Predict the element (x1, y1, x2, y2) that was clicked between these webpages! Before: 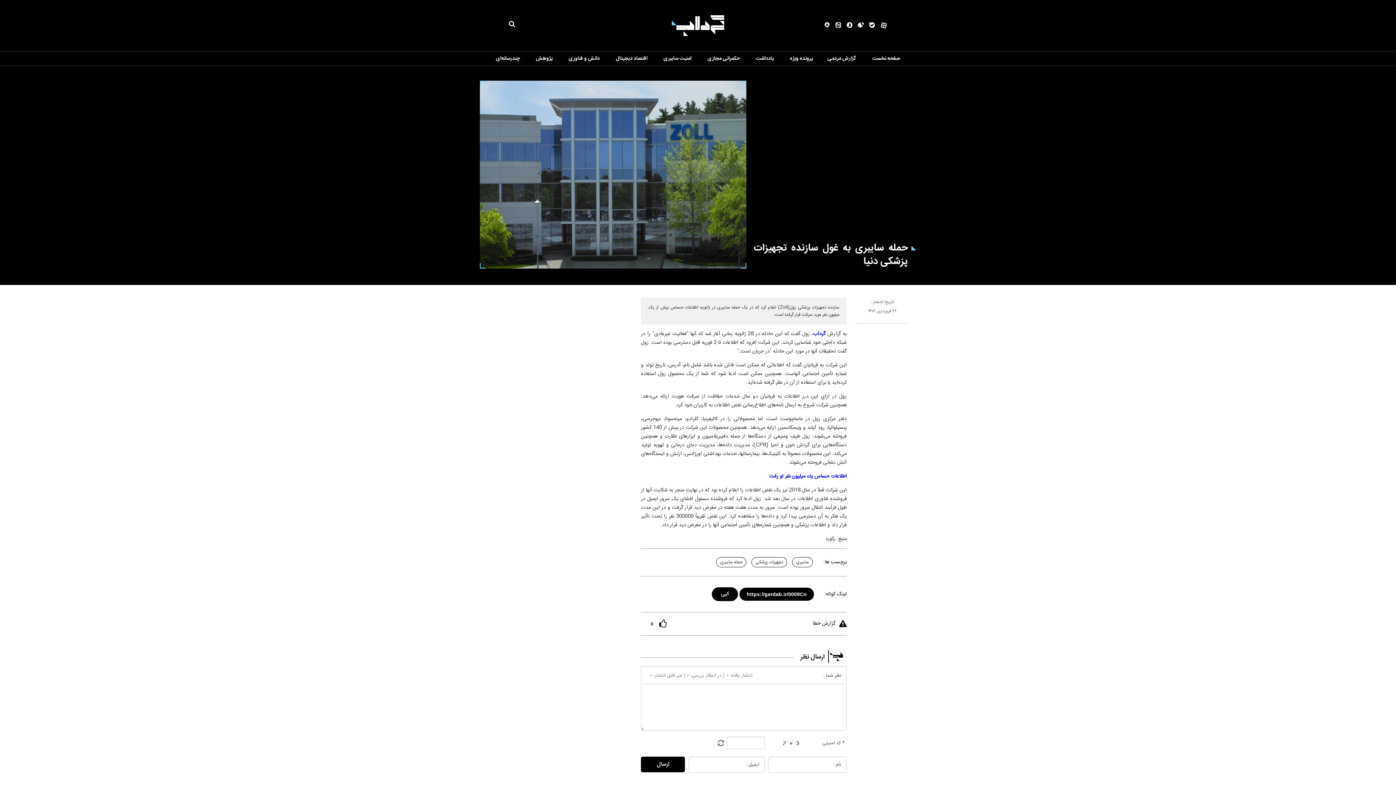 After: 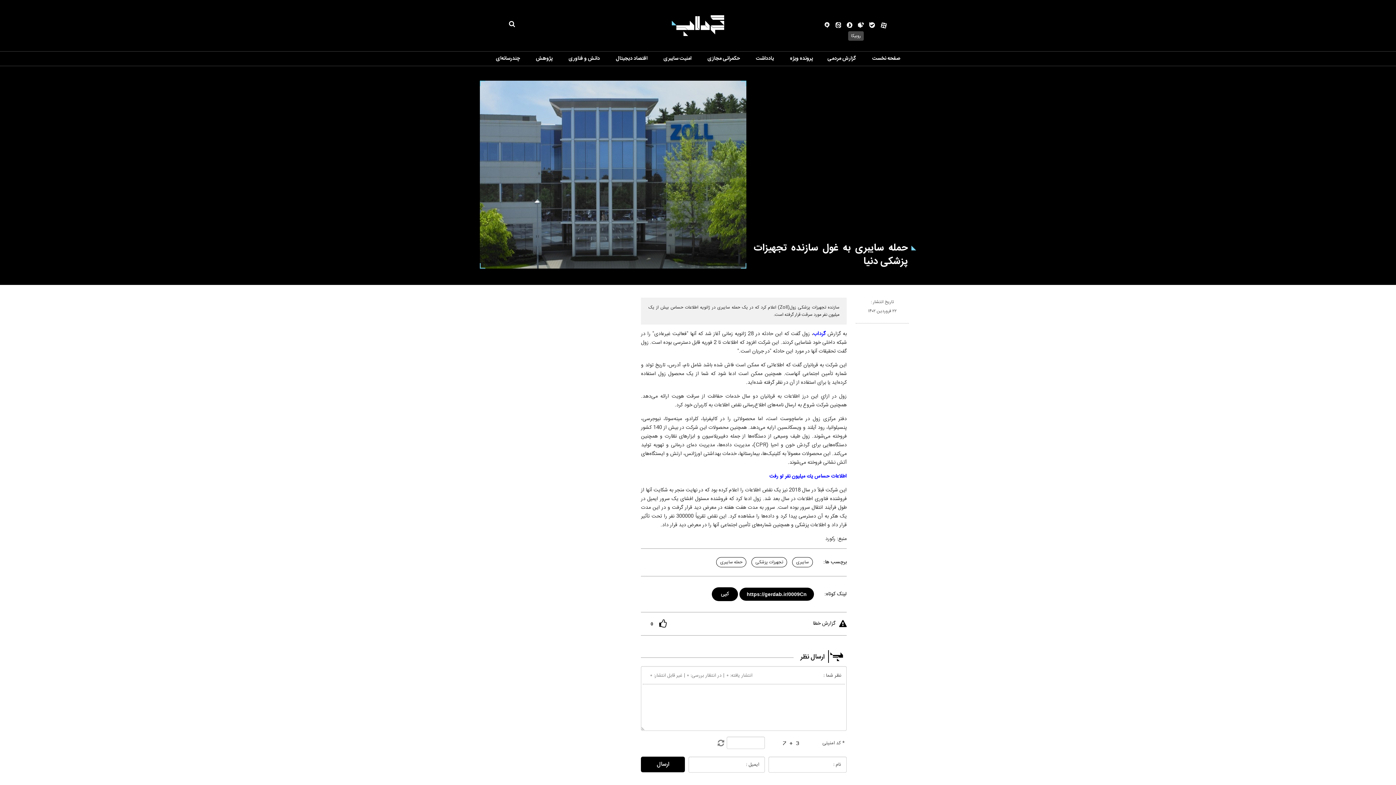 Action: bbox: (852, 22, 864, 30)